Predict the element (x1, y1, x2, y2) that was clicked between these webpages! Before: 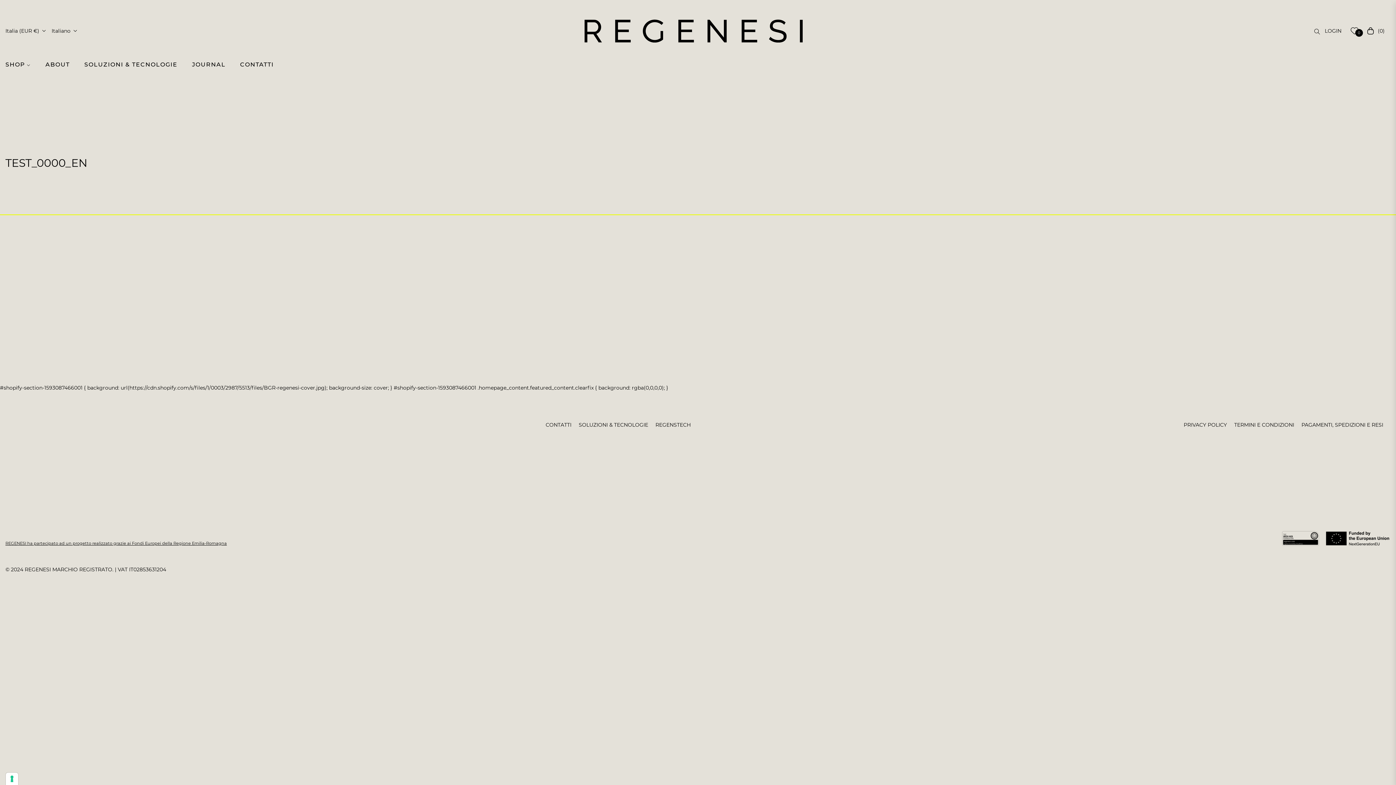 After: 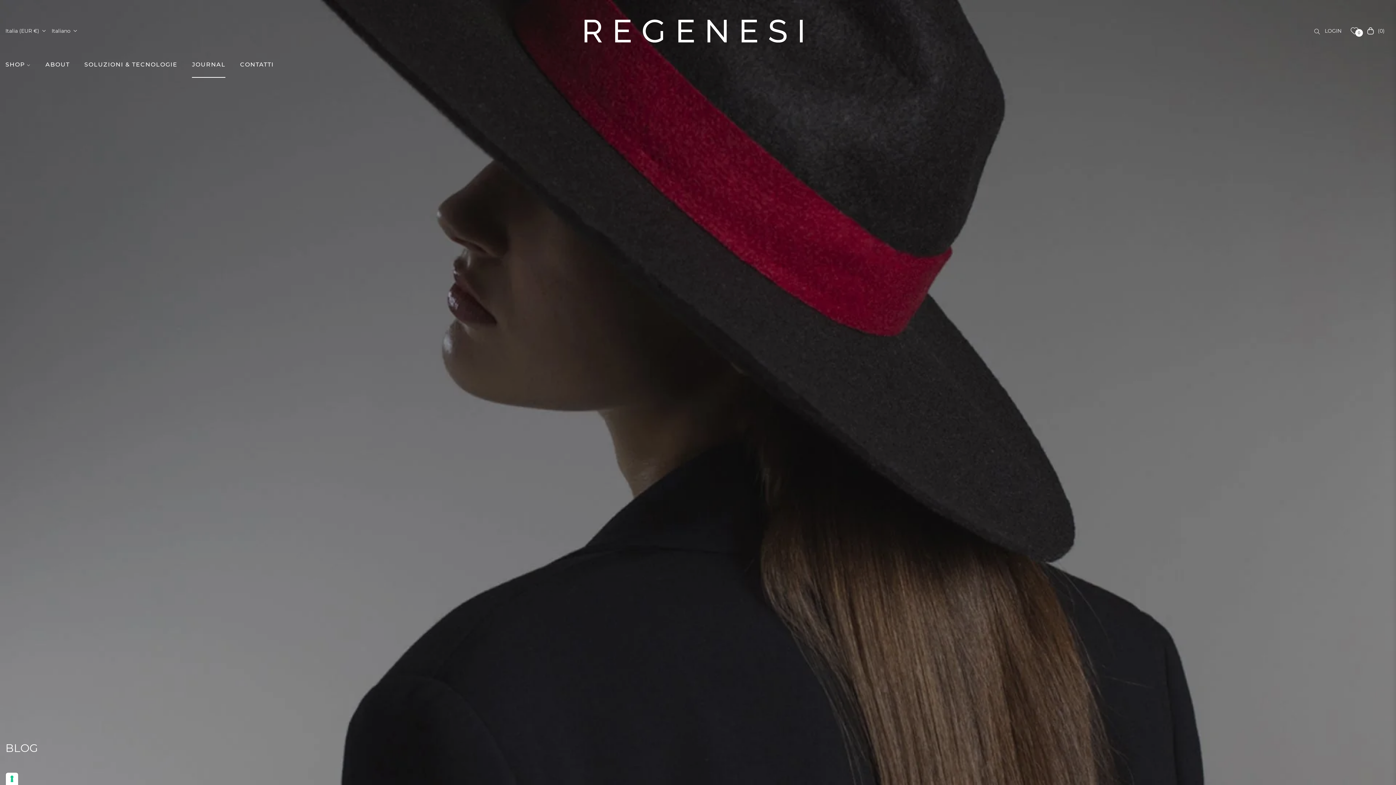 Action: bbox: (184, 51, 232, 77) label: JOURNAL